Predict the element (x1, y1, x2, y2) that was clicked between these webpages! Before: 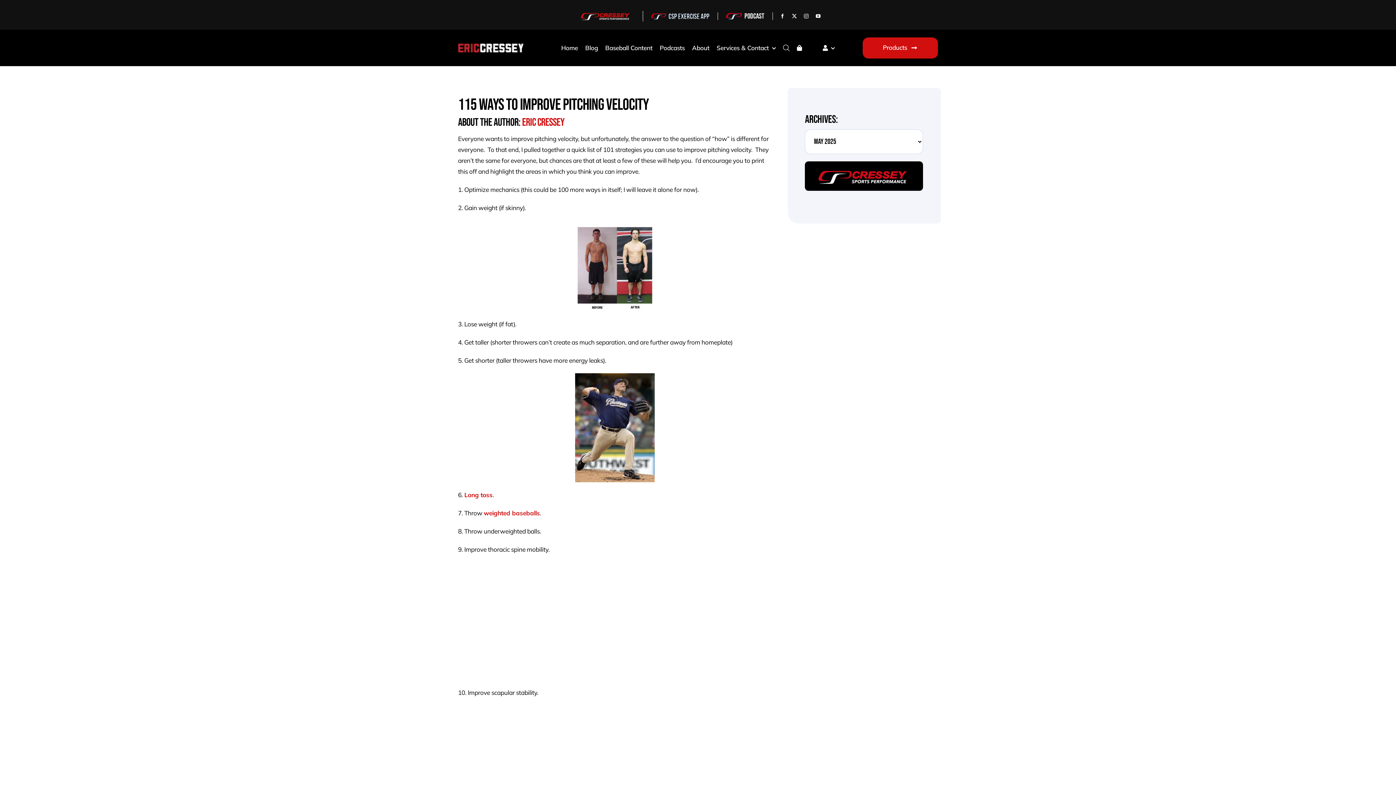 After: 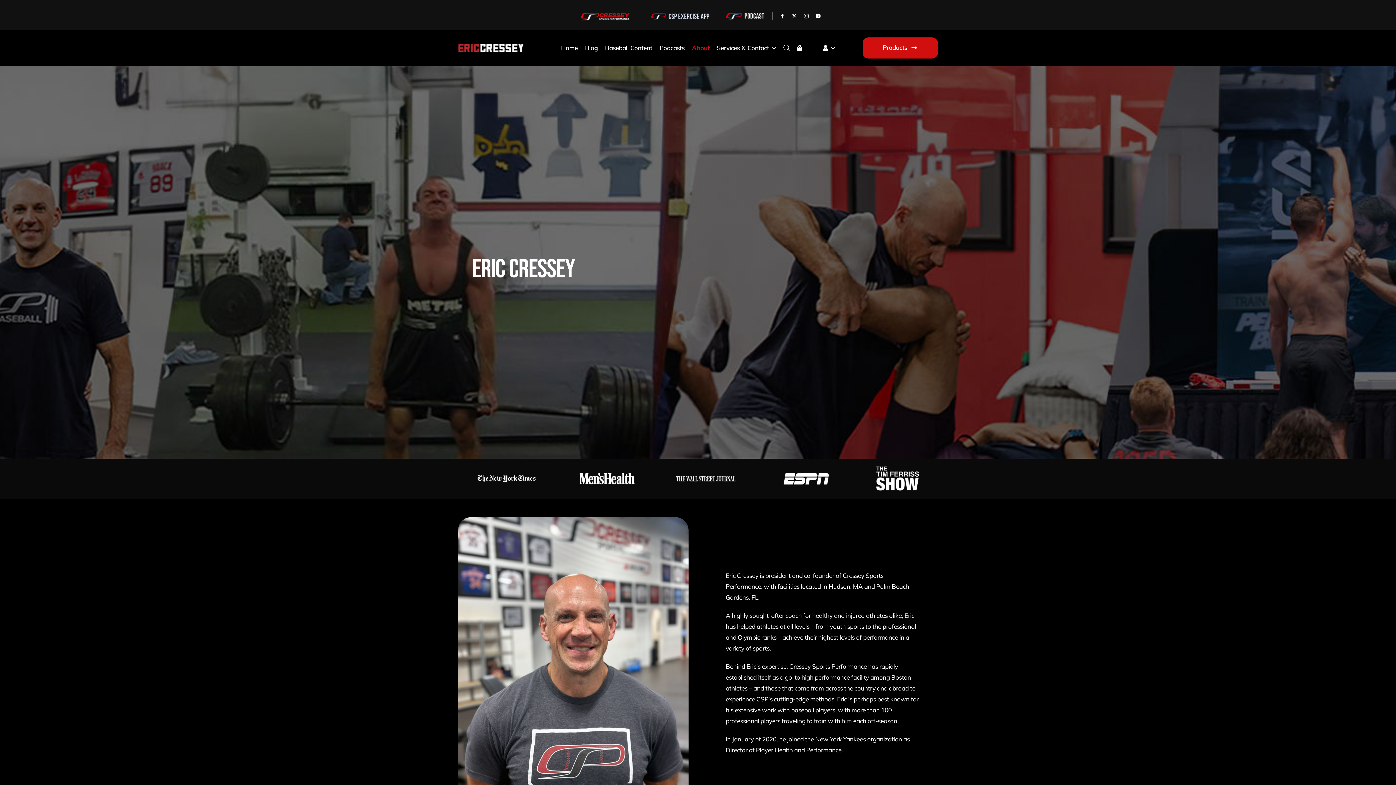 Action: bbox: (692, 44, 709, 51) label: About